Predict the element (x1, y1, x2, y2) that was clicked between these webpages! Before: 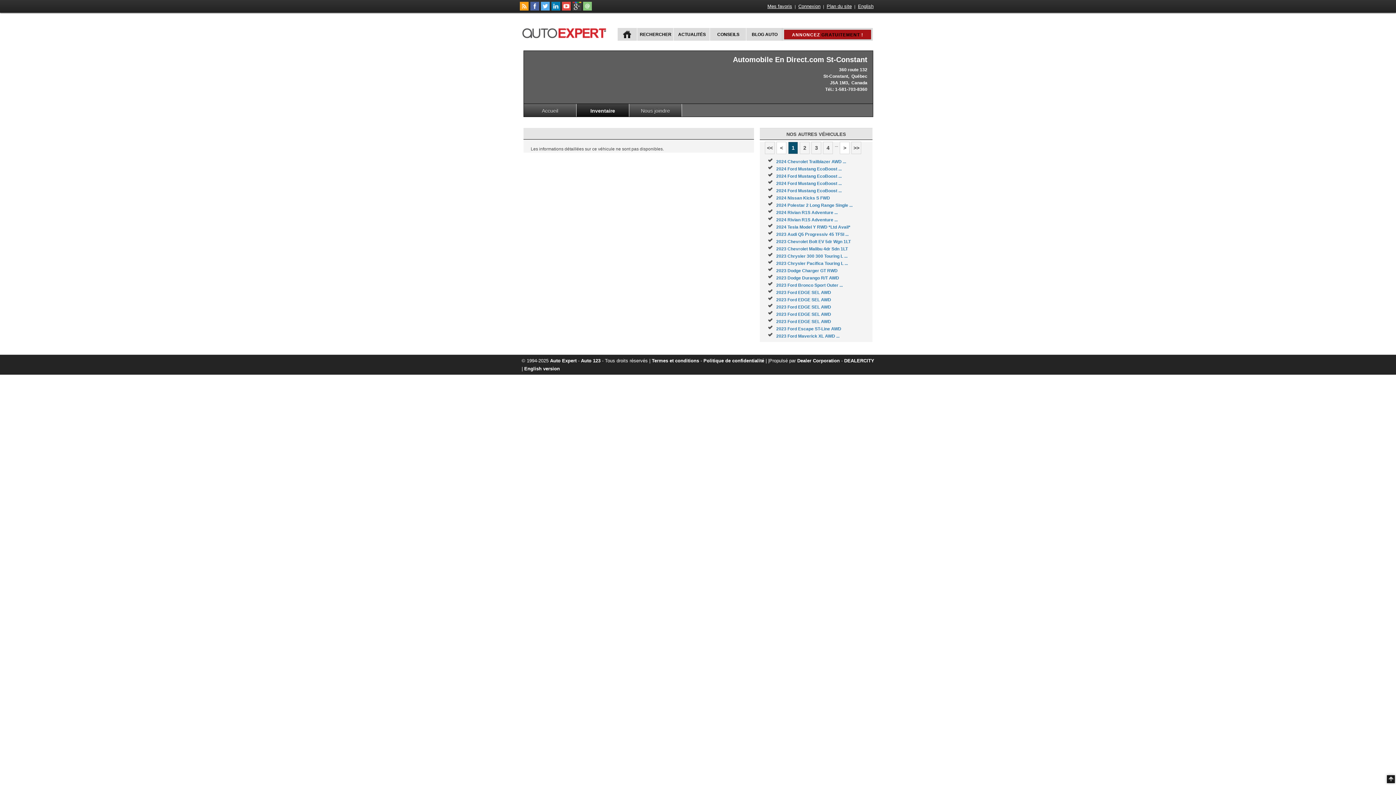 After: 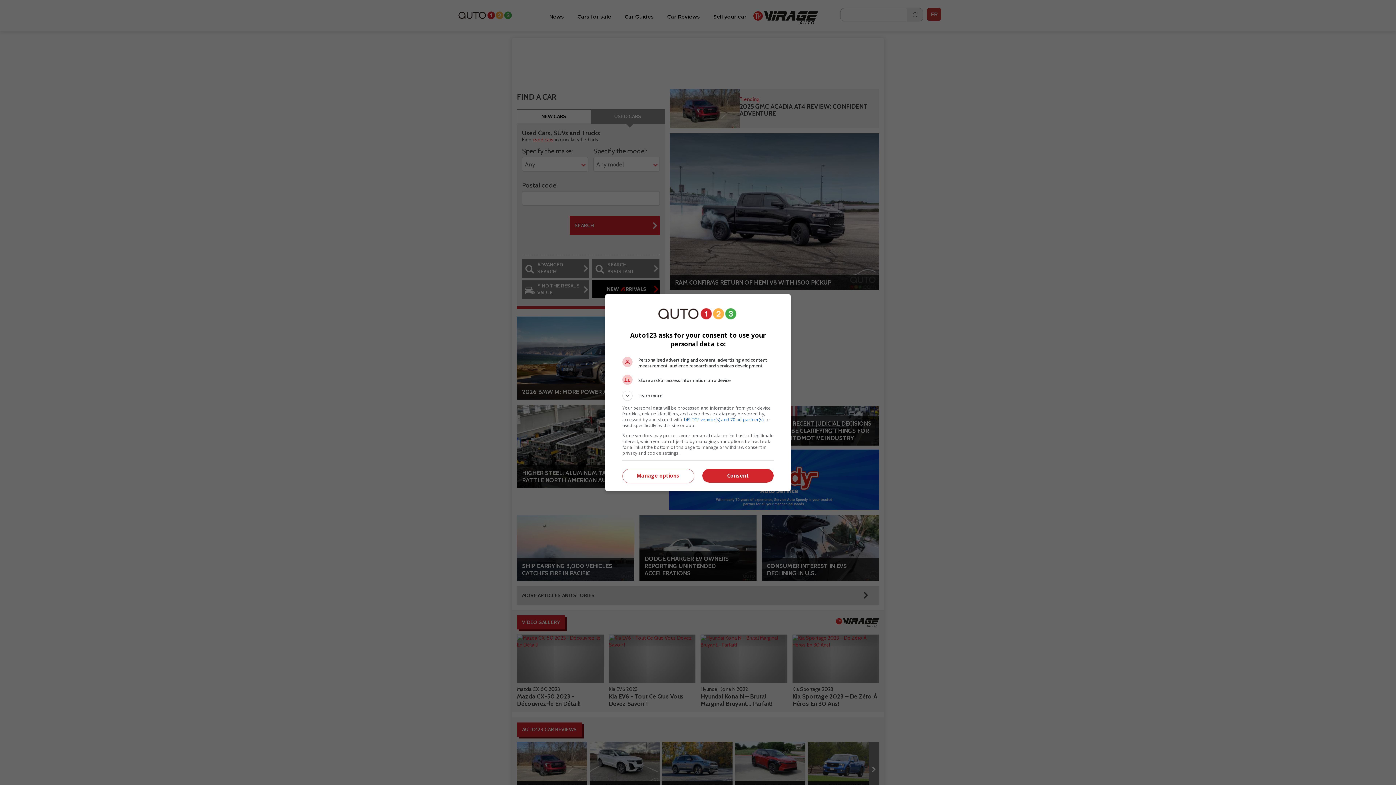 Action: label: Auto 123 bbox: (581, 358, 600, 363)